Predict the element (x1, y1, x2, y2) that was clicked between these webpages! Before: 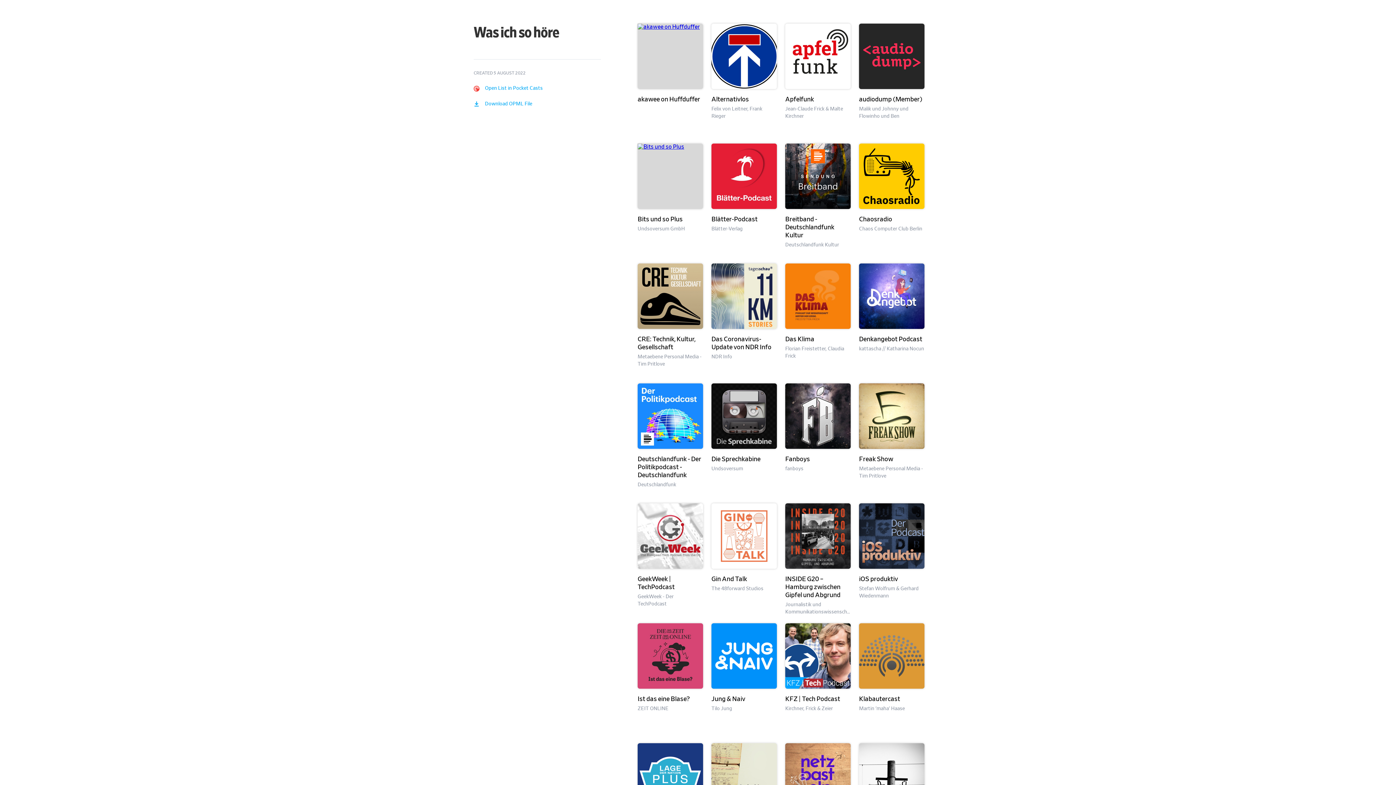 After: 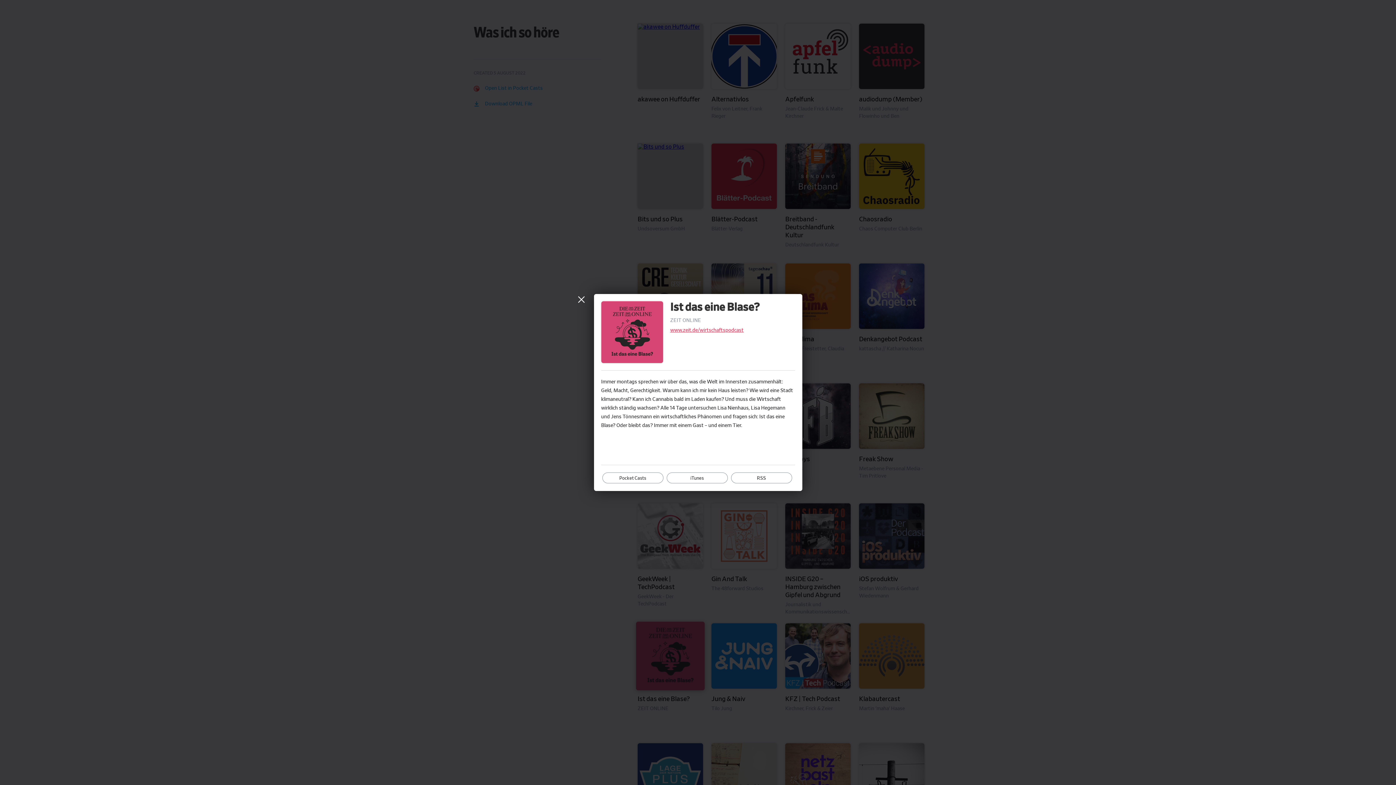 Action: bbox: (637, 623, 703, 689)